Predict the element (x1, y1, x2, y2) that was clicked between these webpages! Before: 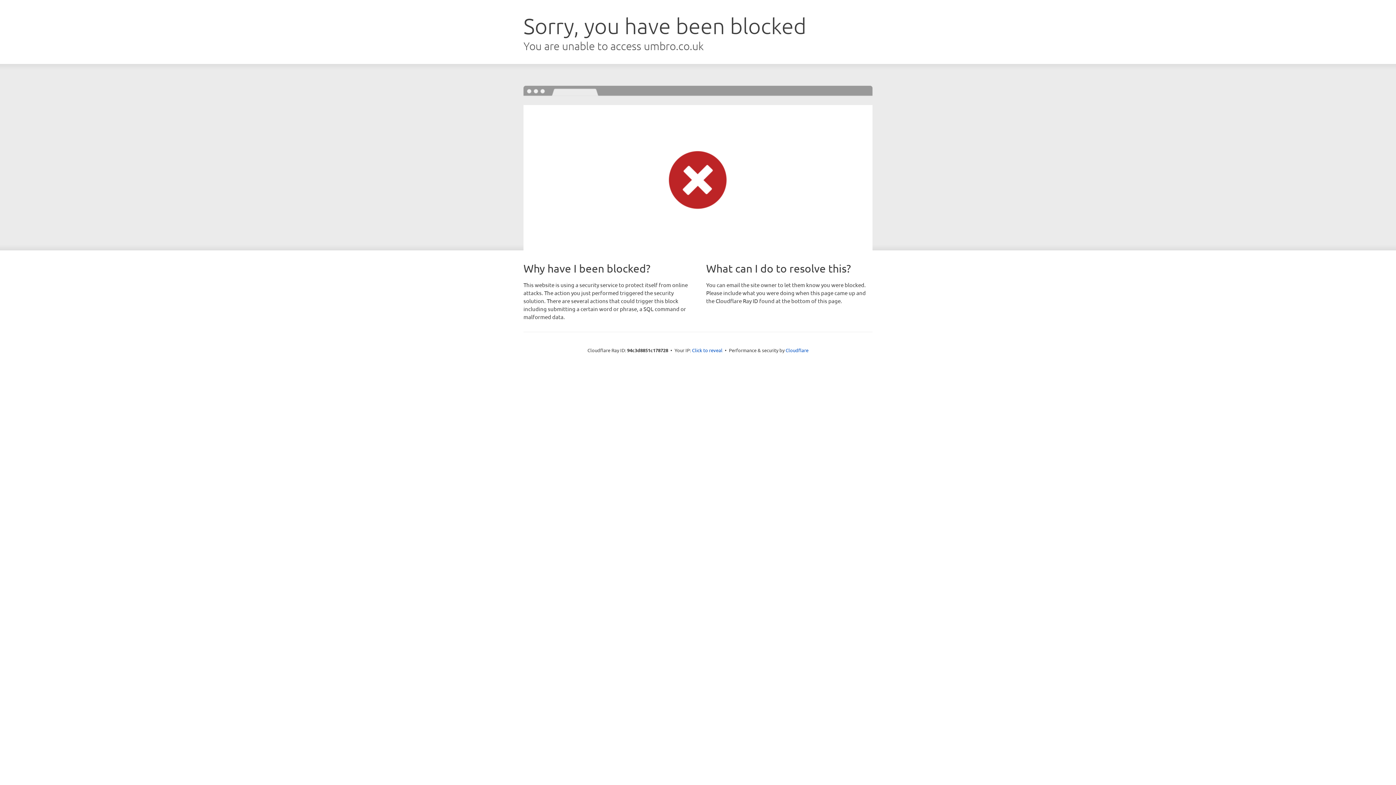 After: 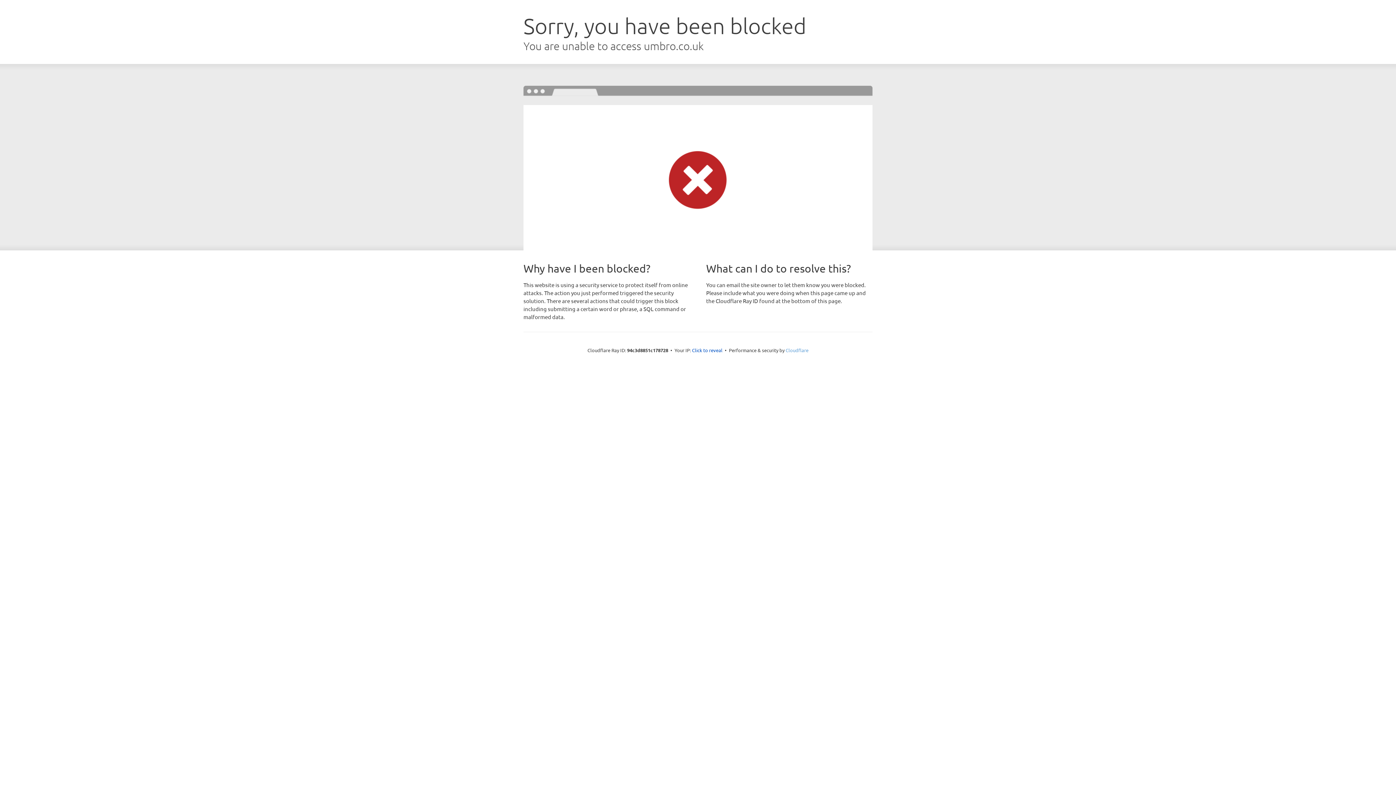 Action: bbox: (785, 347, 808, 353) label: Cloudflare